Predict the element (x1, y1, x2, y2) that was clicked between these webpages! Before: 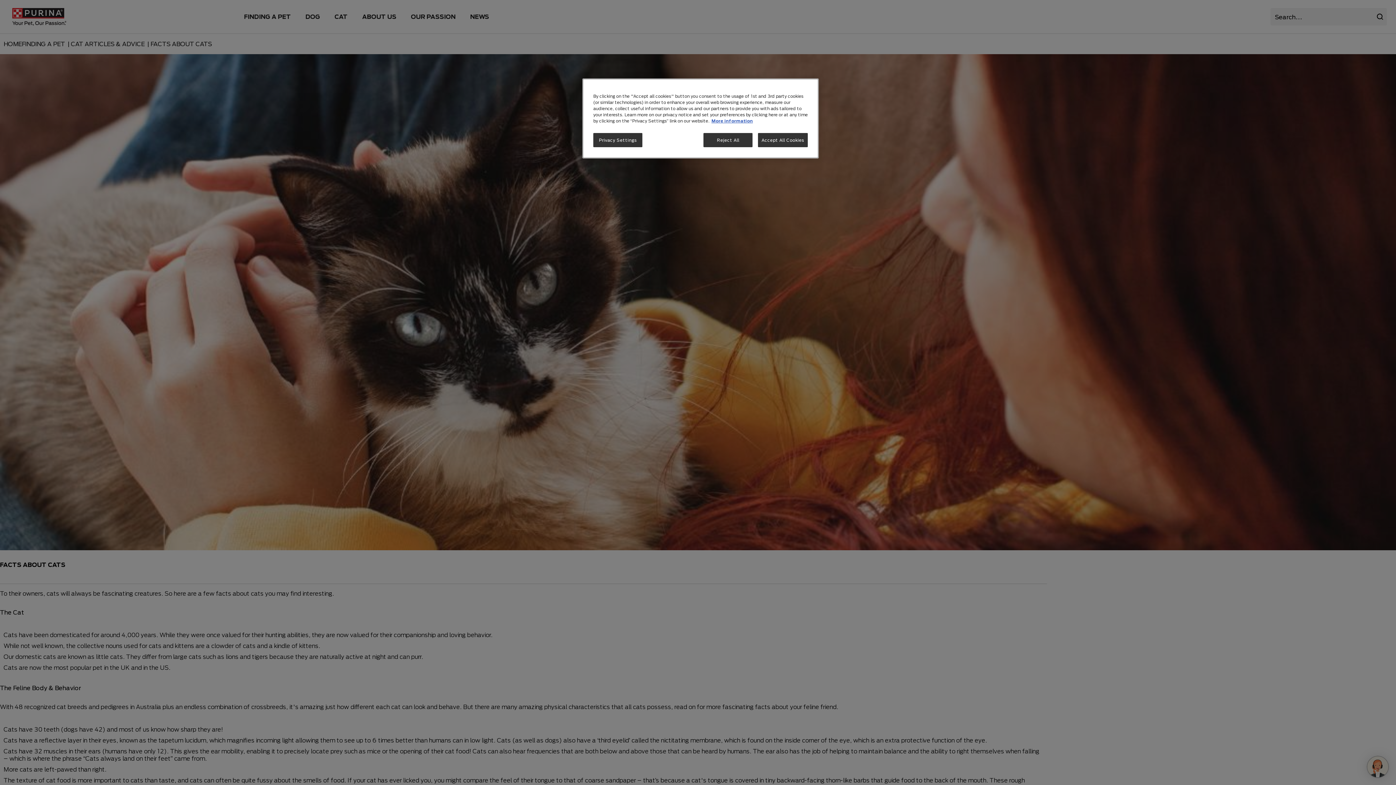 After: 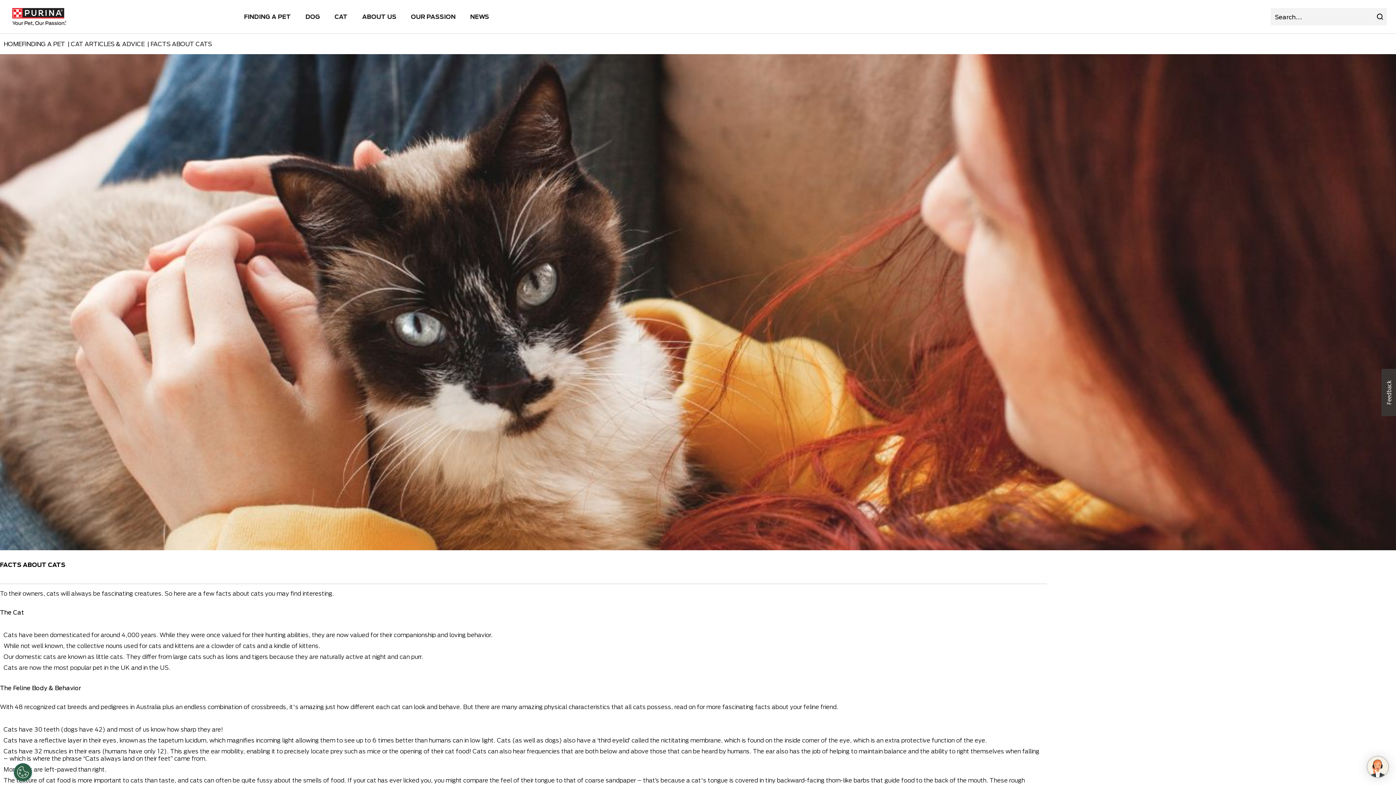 Action: label: Accept All Cookies bbox: (758, 133, 808, 147)